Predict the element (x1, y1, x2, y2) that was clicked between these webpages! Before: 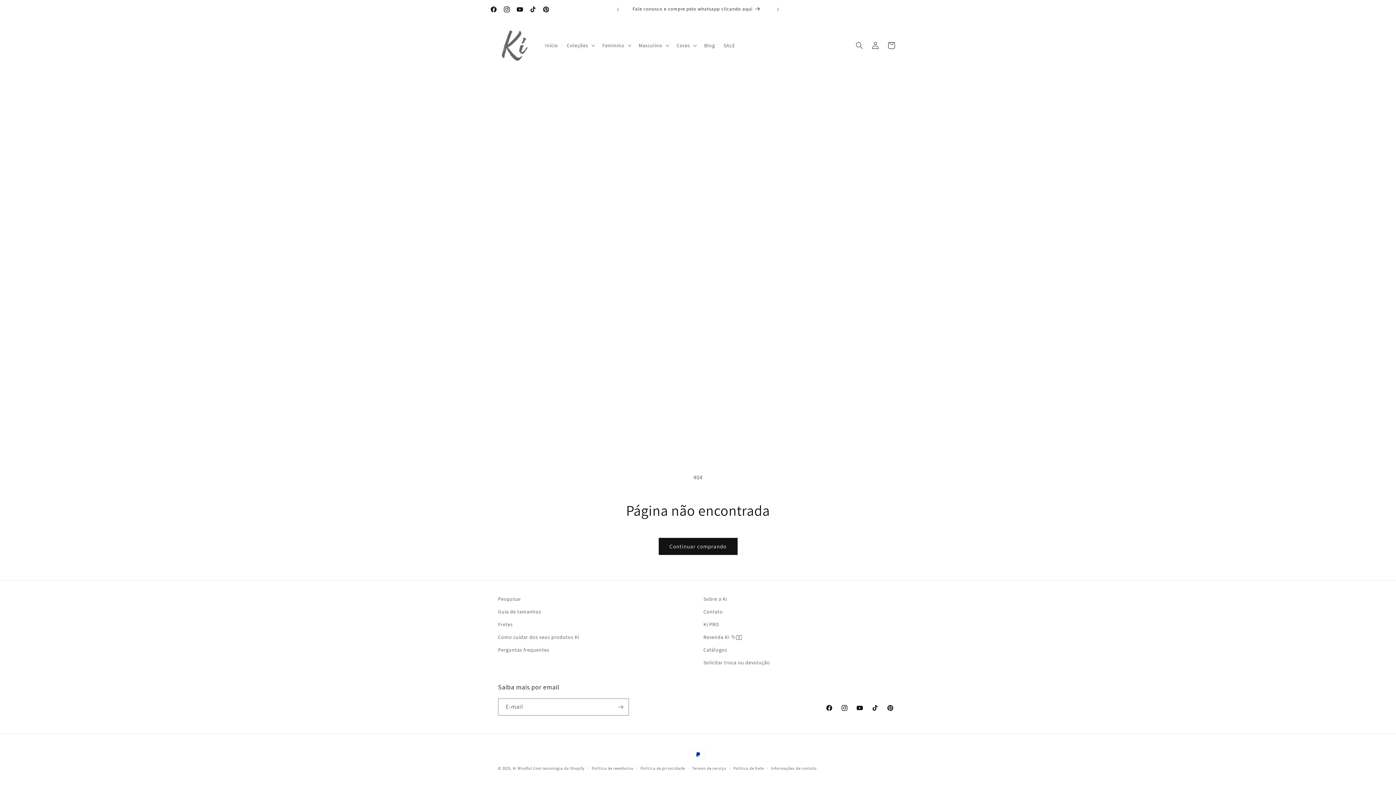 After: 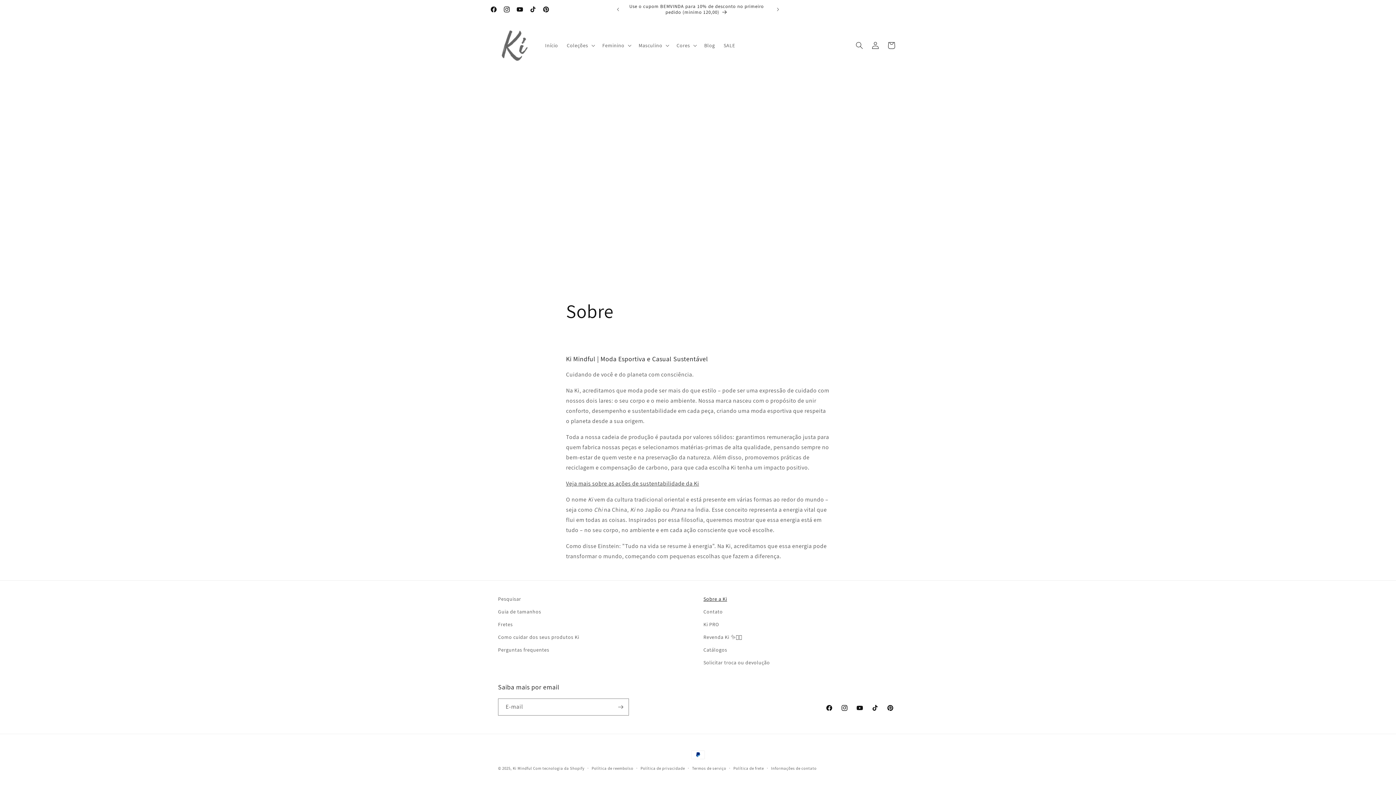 Action: bbox: (703, 594, 727, 605) label: Sobre a Ki